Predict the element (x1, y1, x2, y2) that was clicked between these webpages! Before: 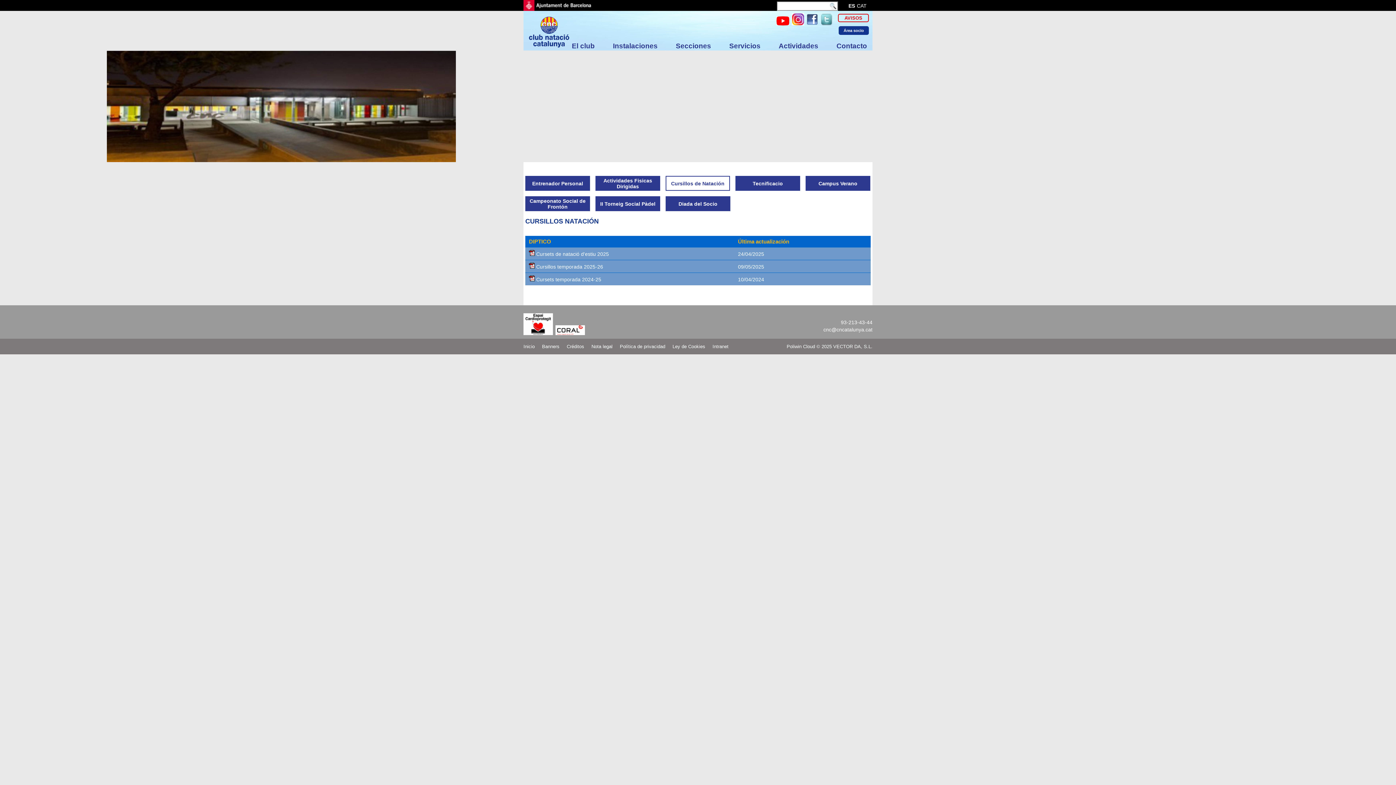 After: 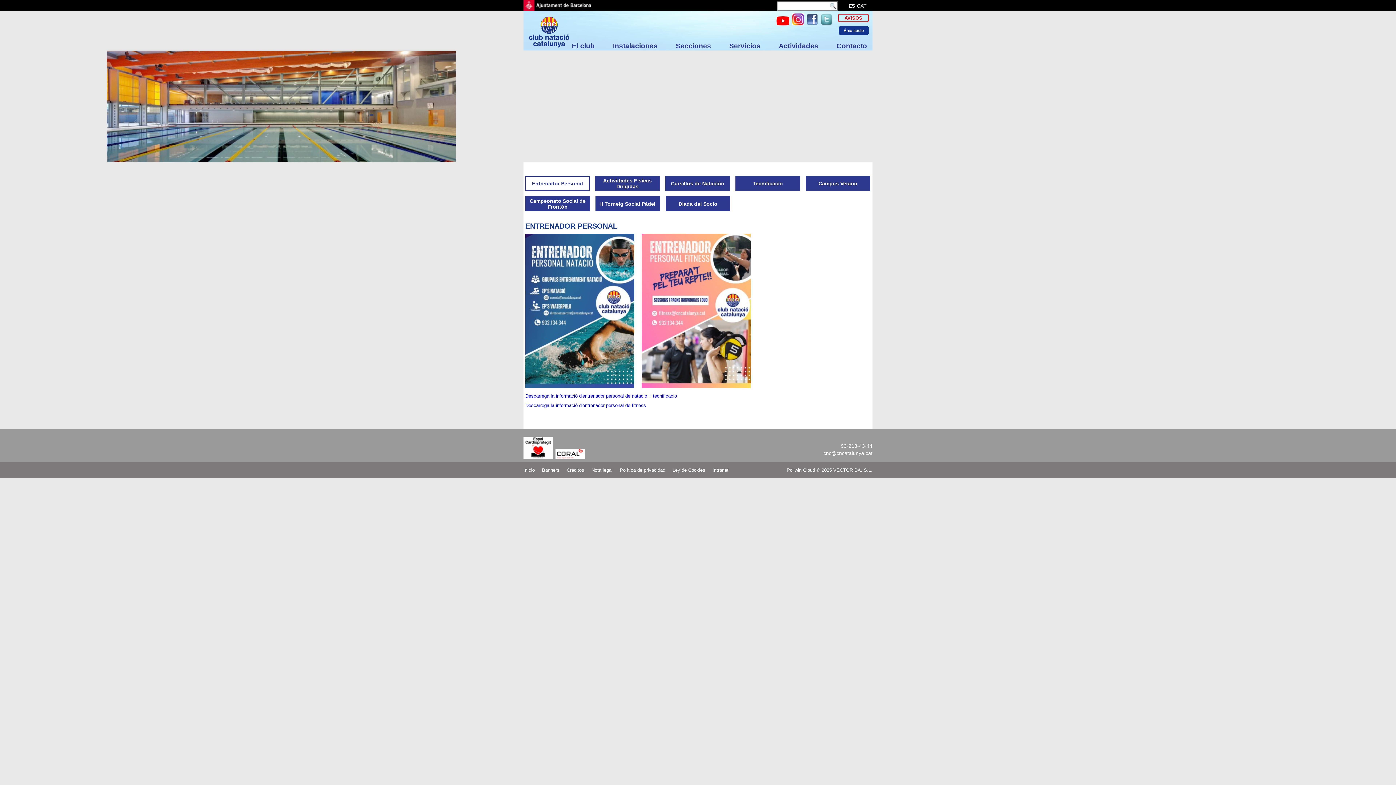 Action: bbox: (525, 180, 590, 186) label: Entrenador Personal